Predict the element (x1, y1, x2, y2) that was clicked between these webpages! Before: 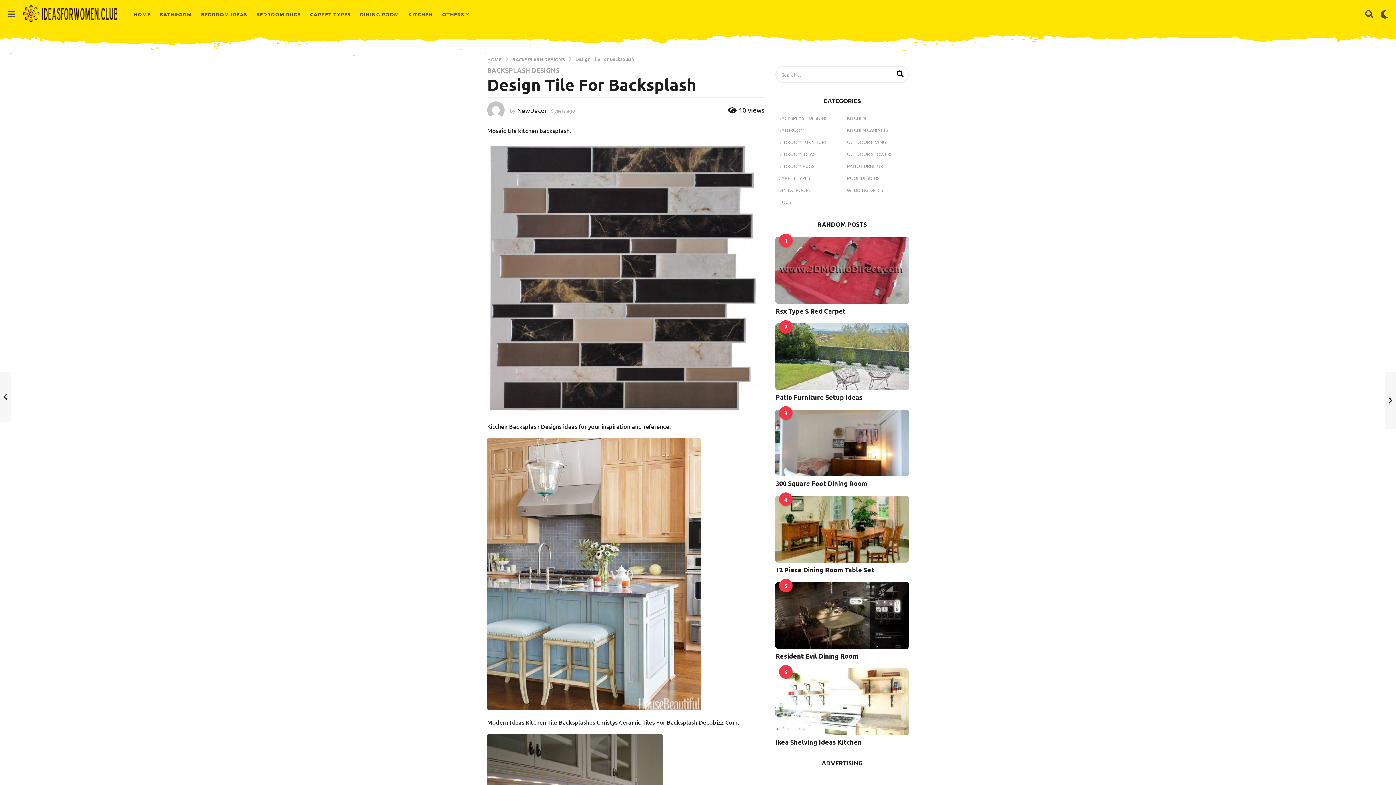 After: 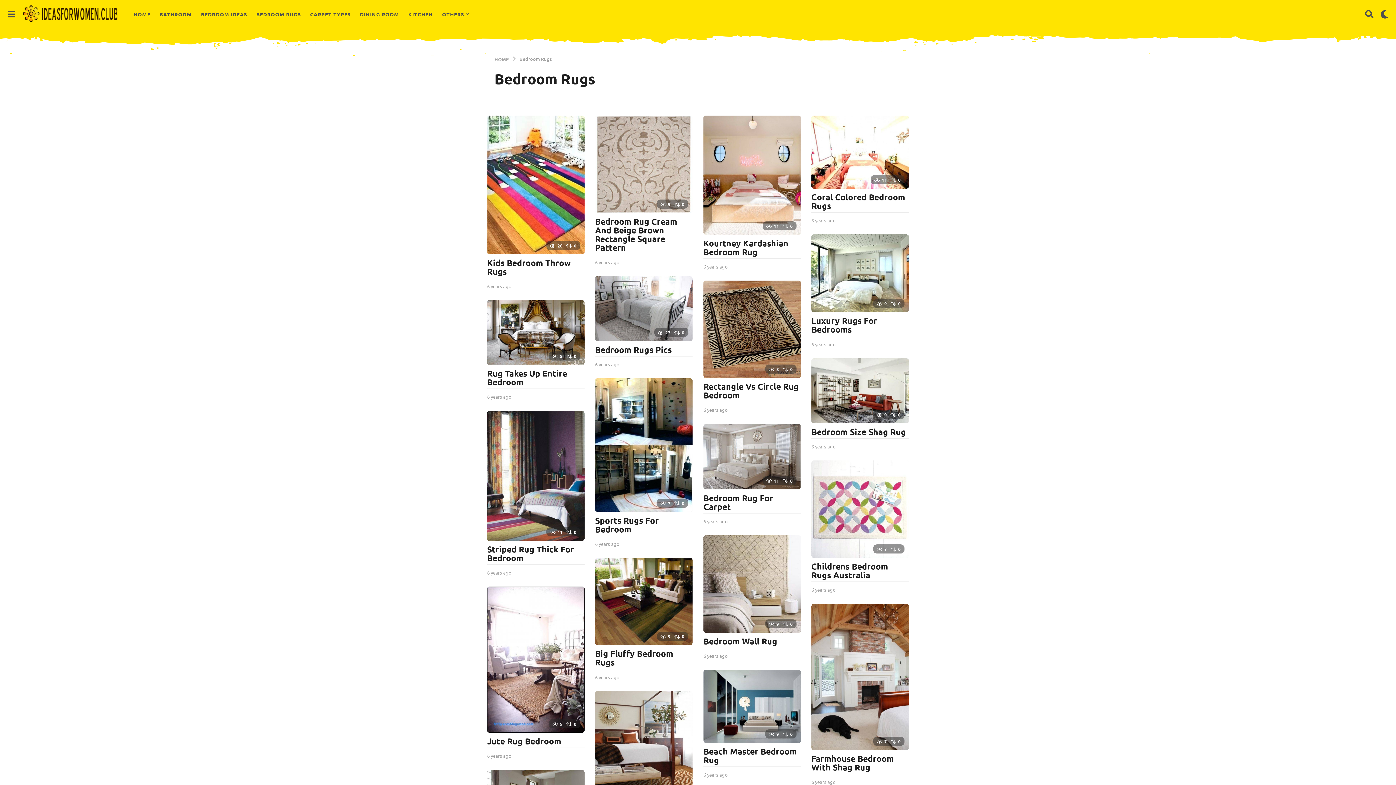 Action: bbox: (775, 161, 817, 171) label: BEDROOM RUGS